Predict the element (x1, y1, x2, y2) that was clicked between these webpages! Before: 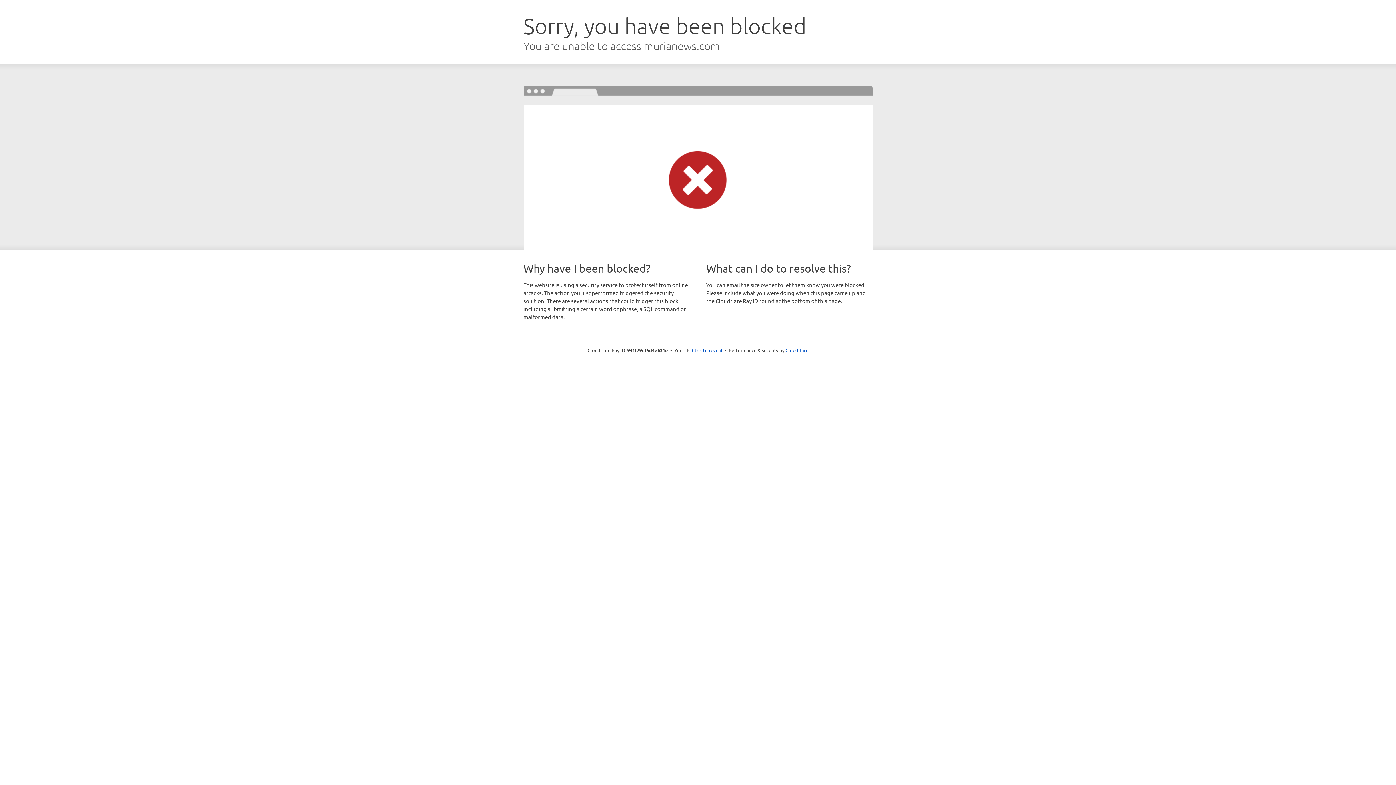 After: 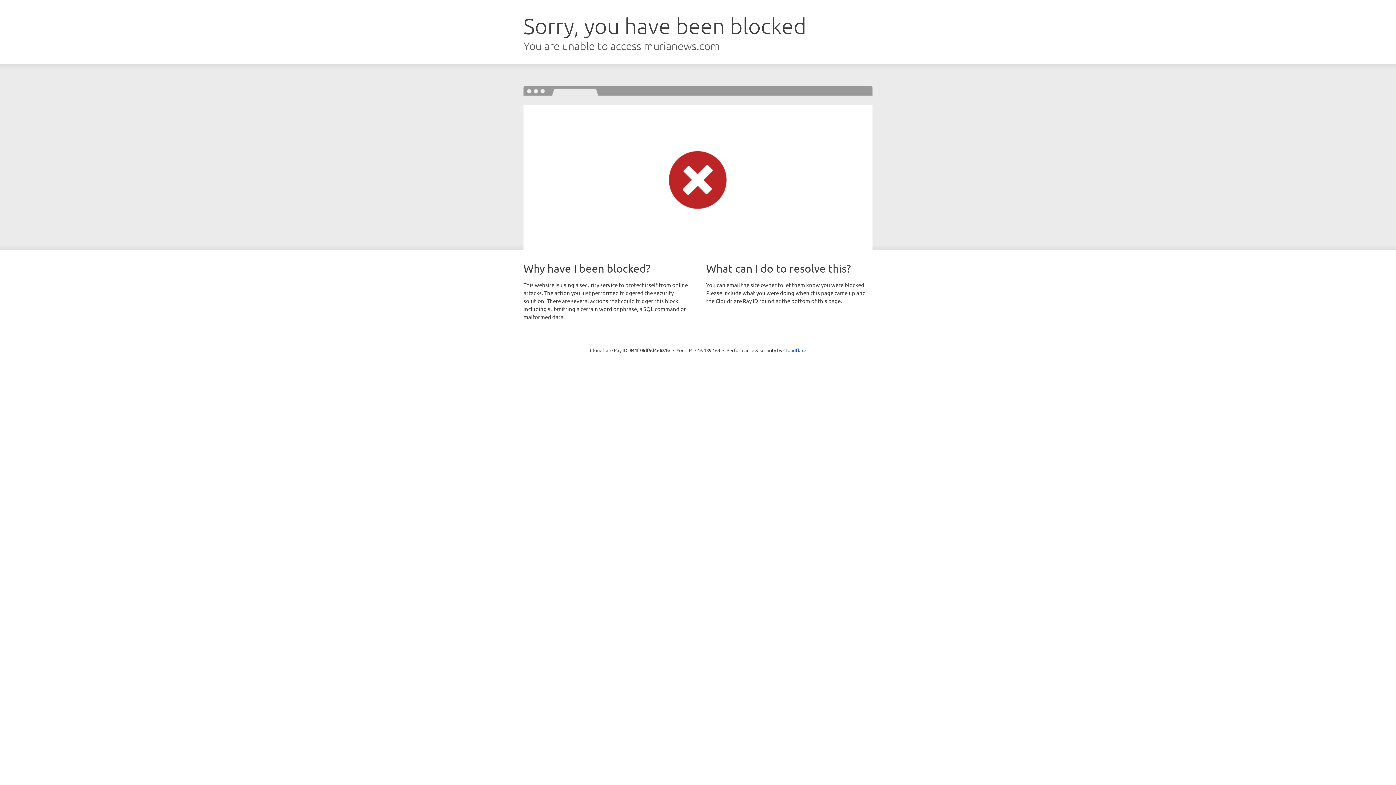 Action: label: Click to reveal bbox: (692, 346, 722, 353)